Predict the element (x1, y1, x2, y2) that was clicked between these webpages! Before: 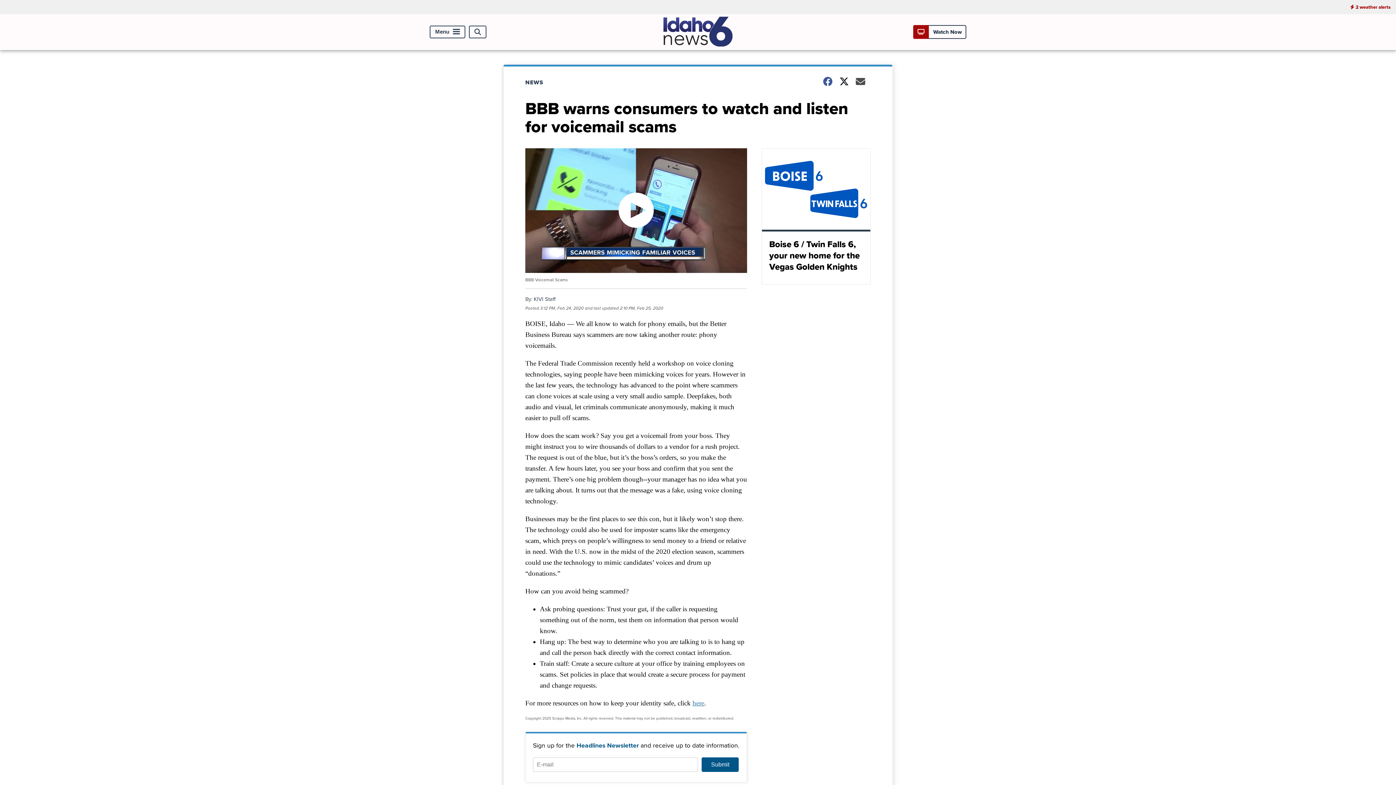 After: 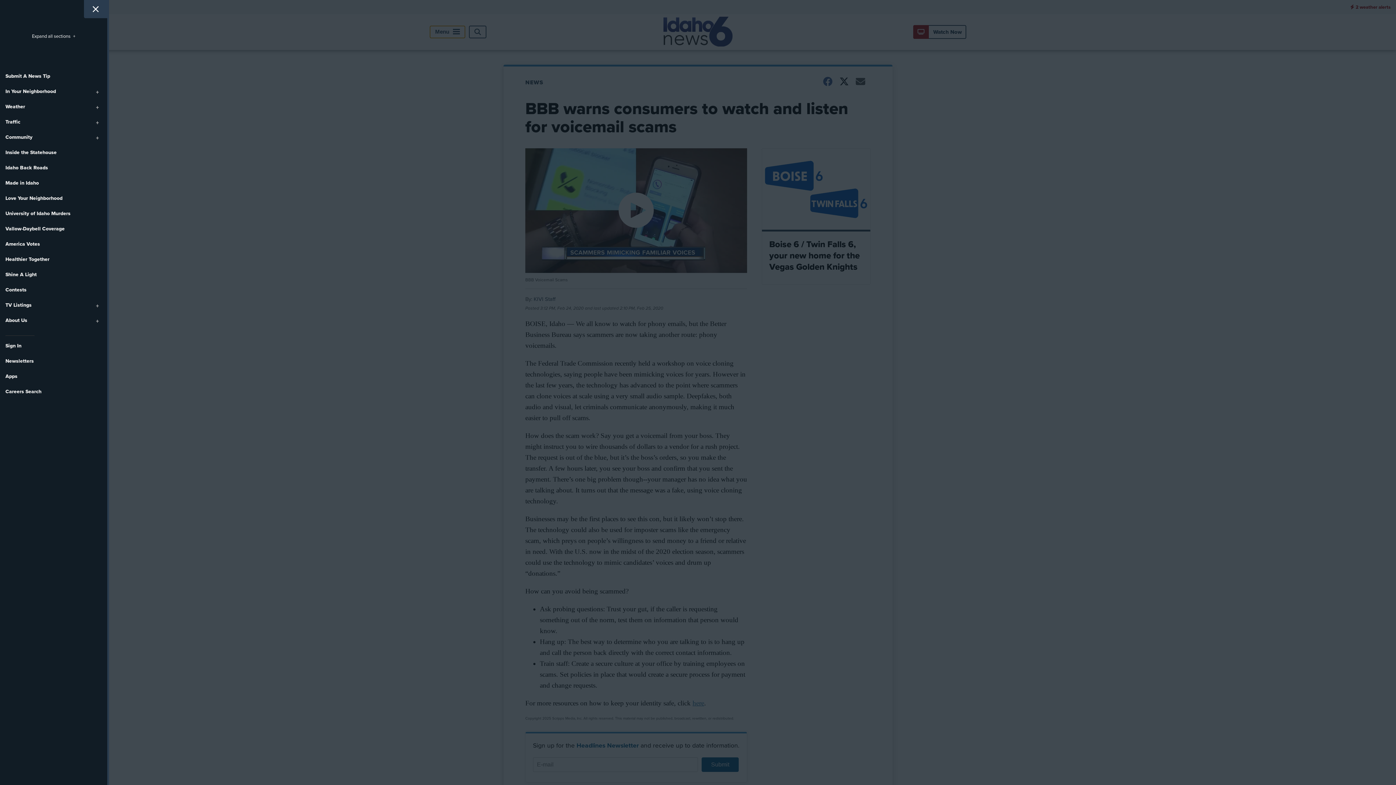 Action: label: Menu bbox: (429, 25, 465, 38)